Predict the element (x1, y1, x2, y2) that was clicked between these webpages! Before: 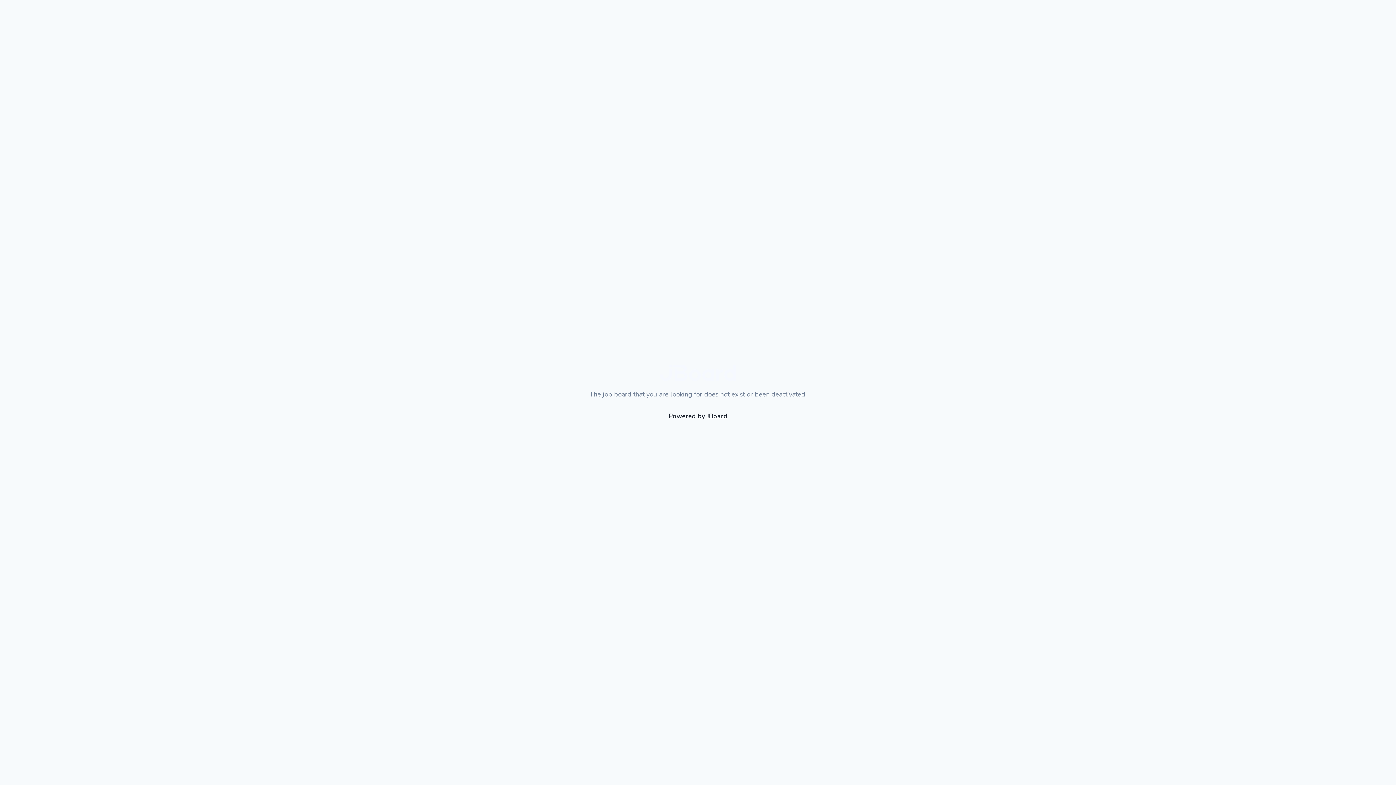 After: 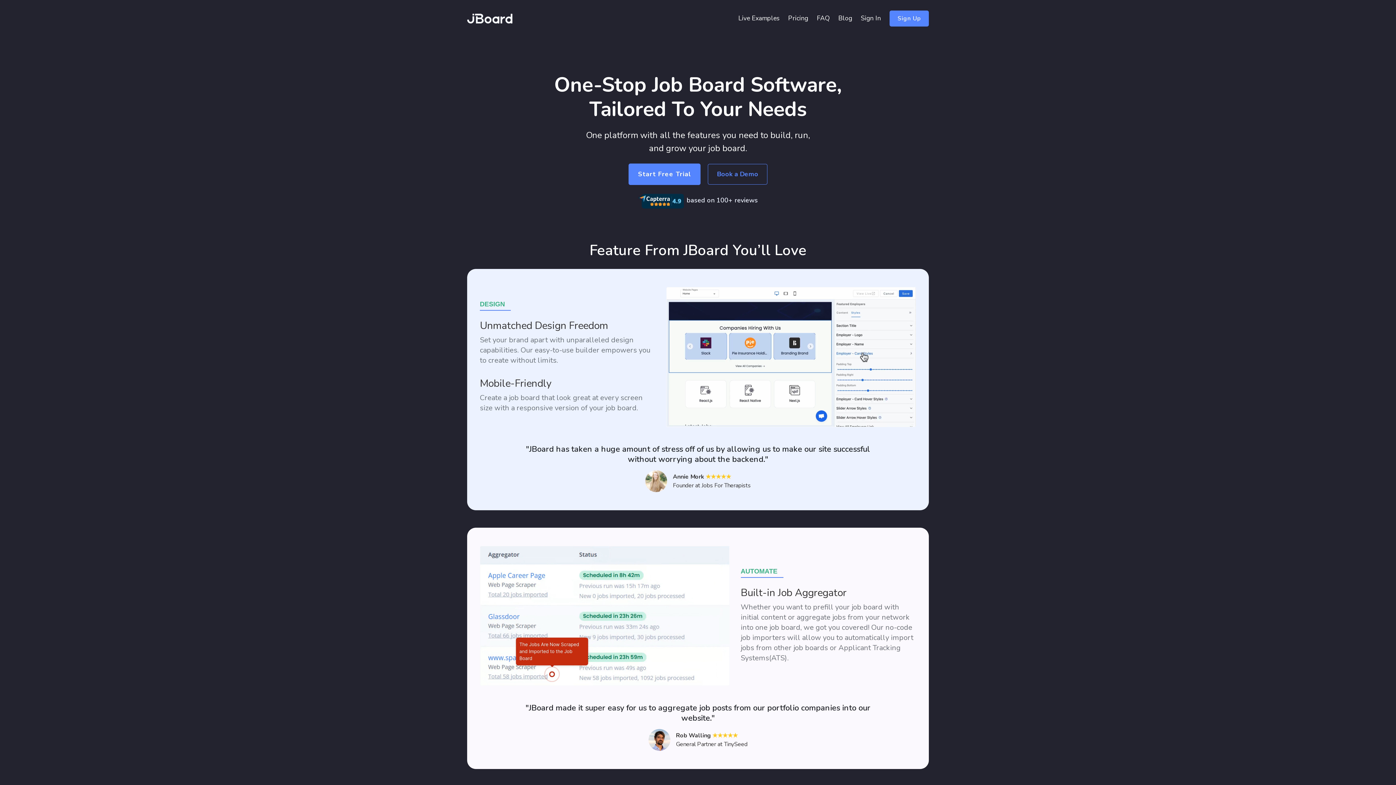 Action: bbox: (660, 364, 736, 383)